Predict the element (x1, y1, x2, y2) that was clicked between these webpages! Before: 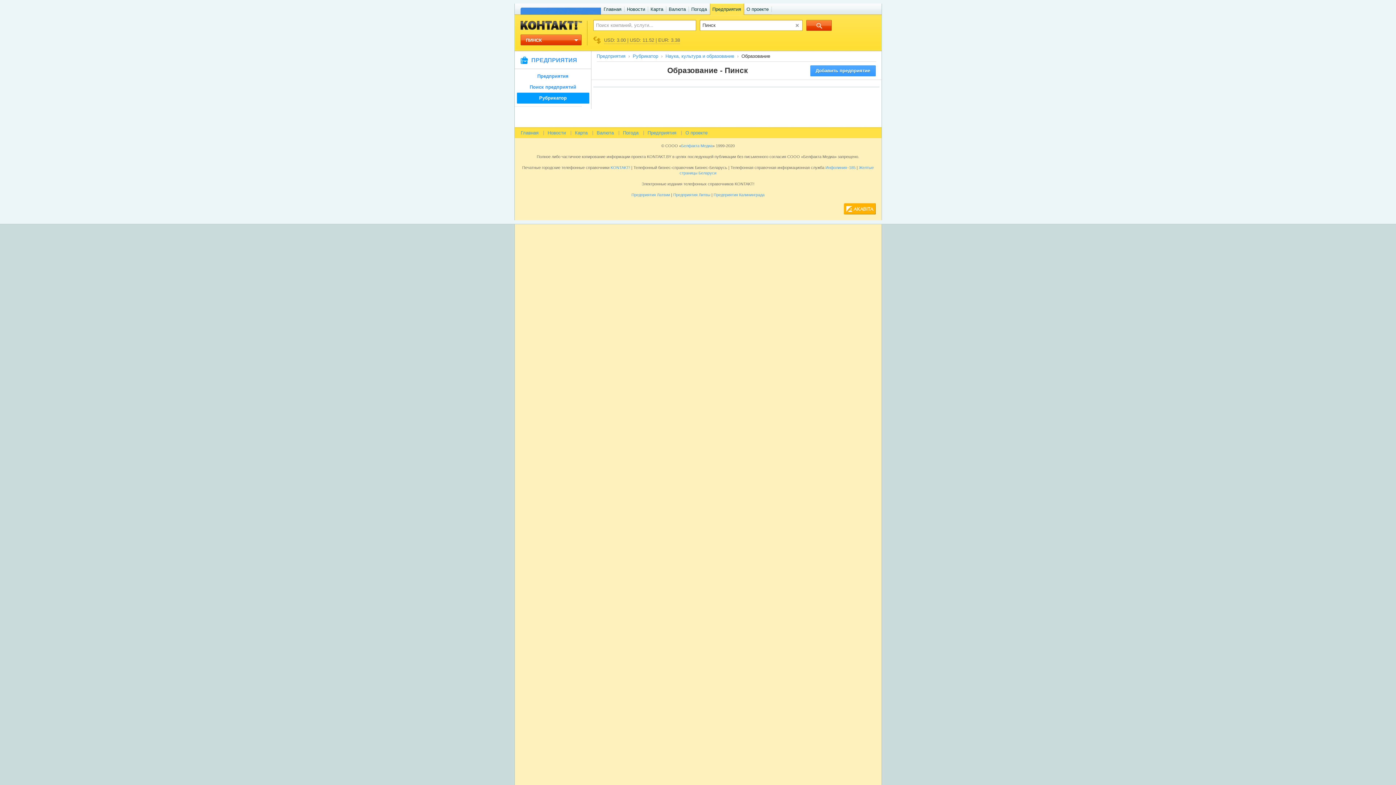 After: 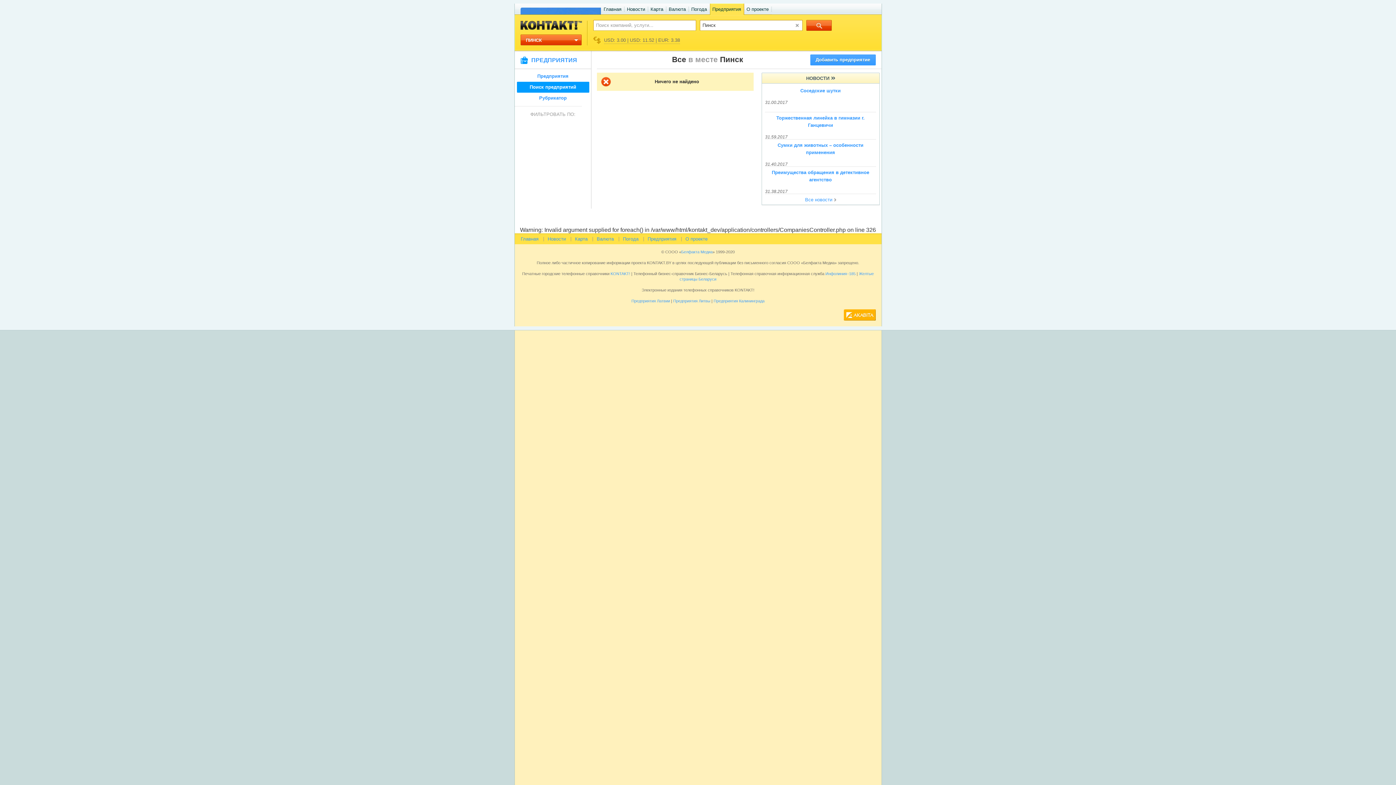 Action: bbox: (806, 20, 831, 30)